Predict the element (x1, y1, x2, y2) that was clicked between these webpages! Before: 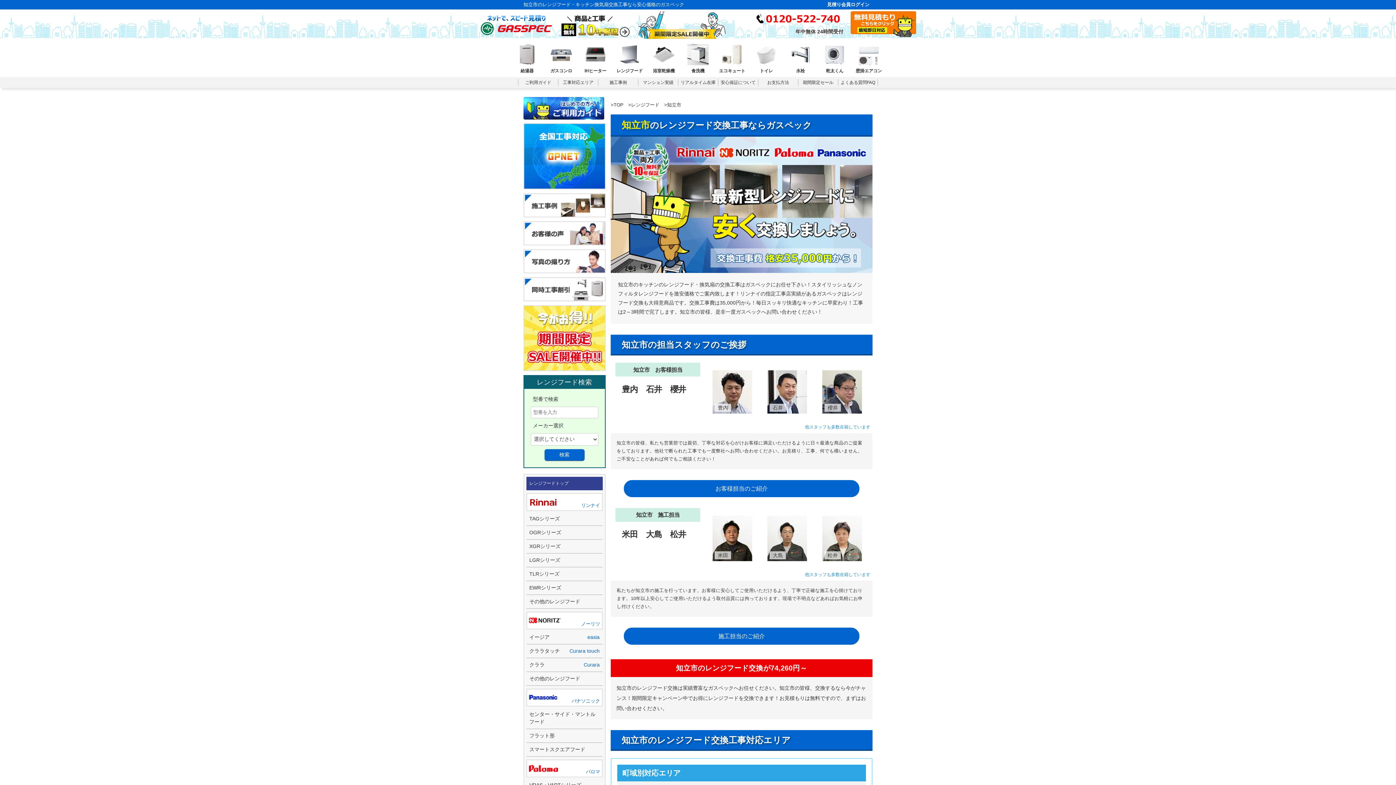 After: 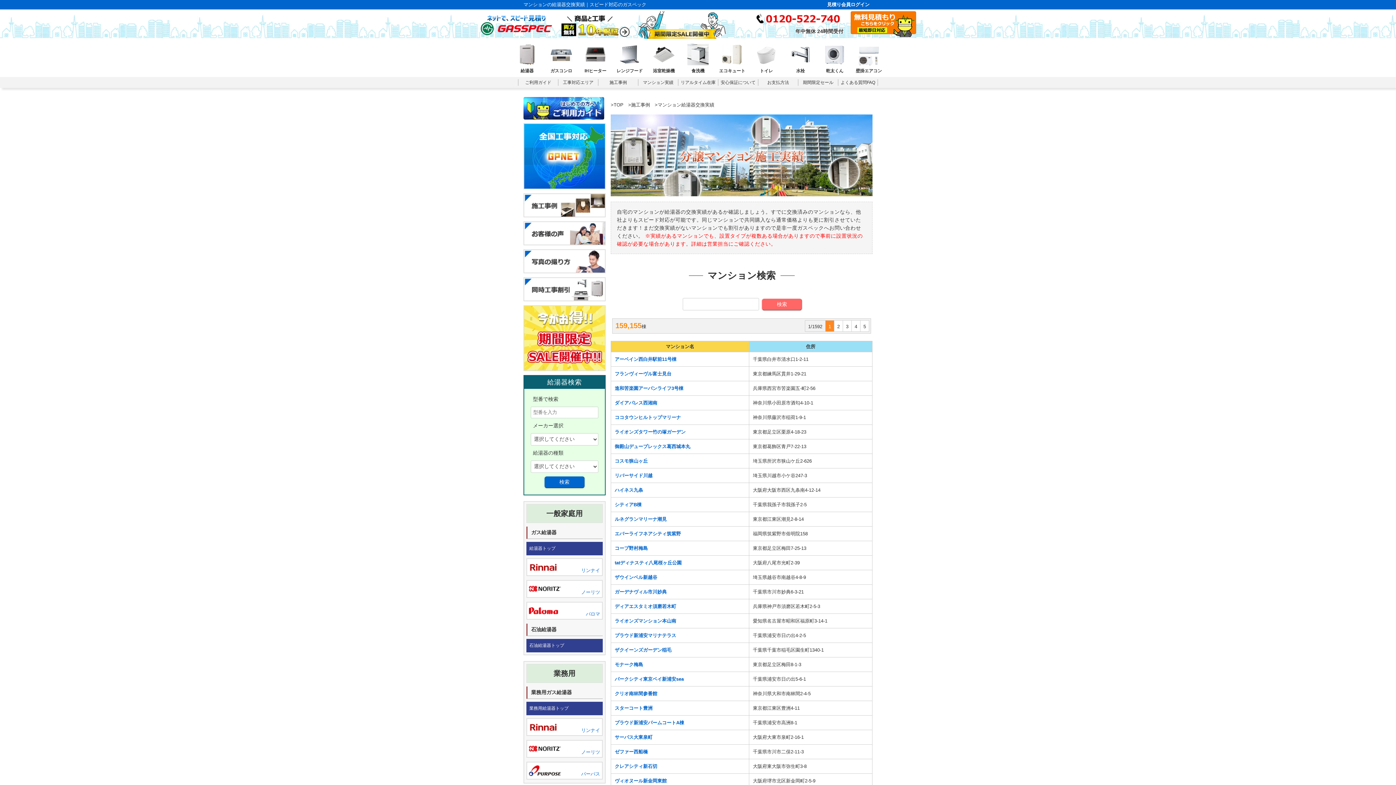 Action: label: マンション施工実績ページ bbox: (638, 79, 678, 85)